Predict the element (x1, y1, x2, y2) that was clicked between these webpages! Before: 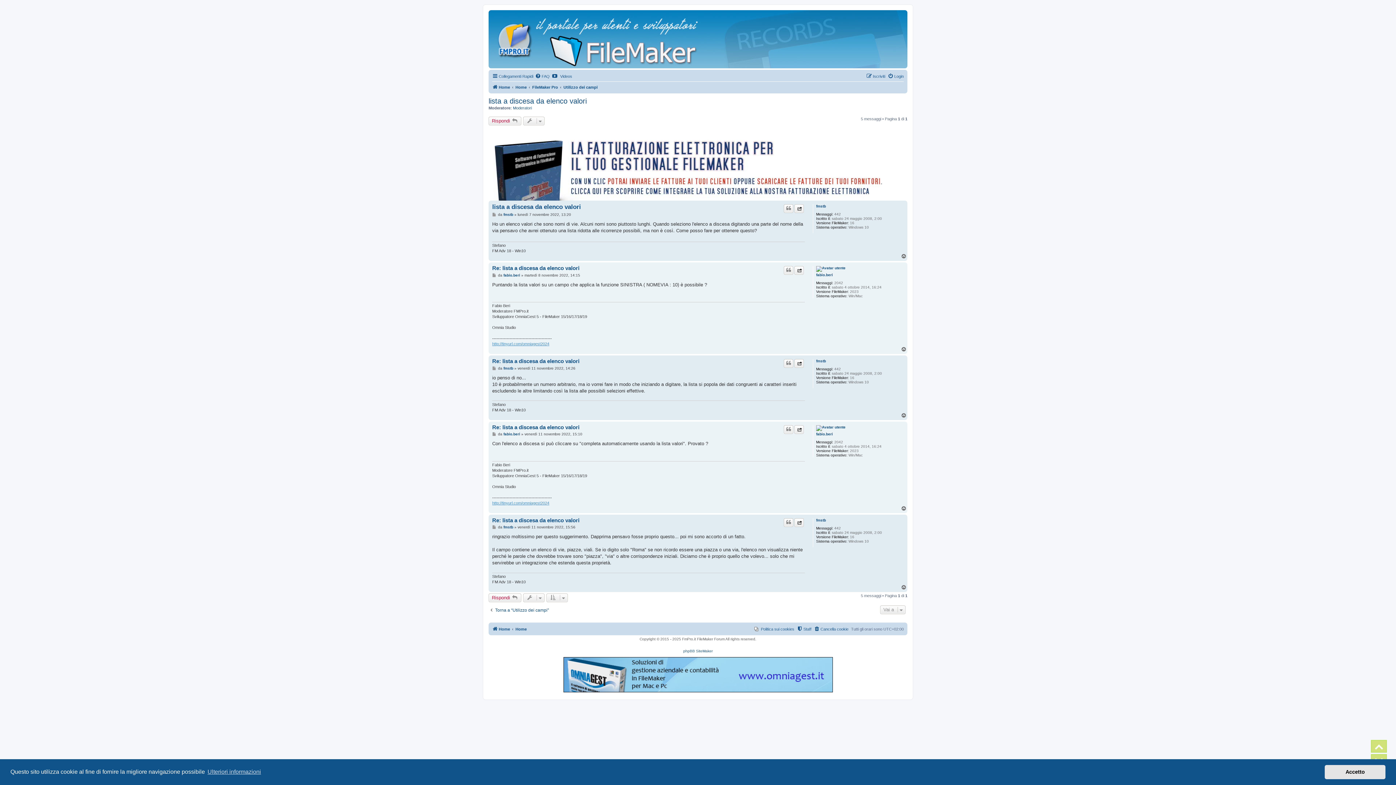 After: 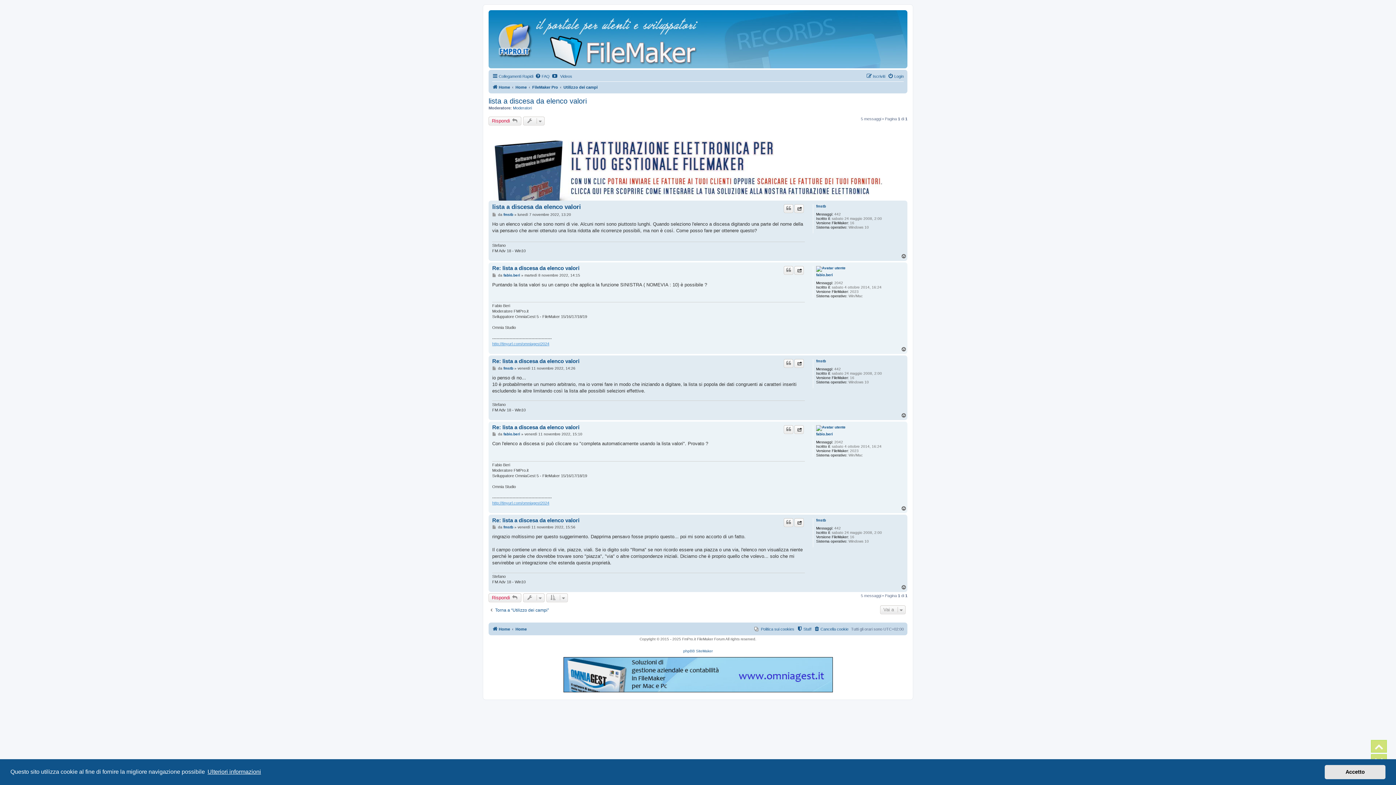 Action: label: learn more about cookies bbox: (206, 766, 262, 777)